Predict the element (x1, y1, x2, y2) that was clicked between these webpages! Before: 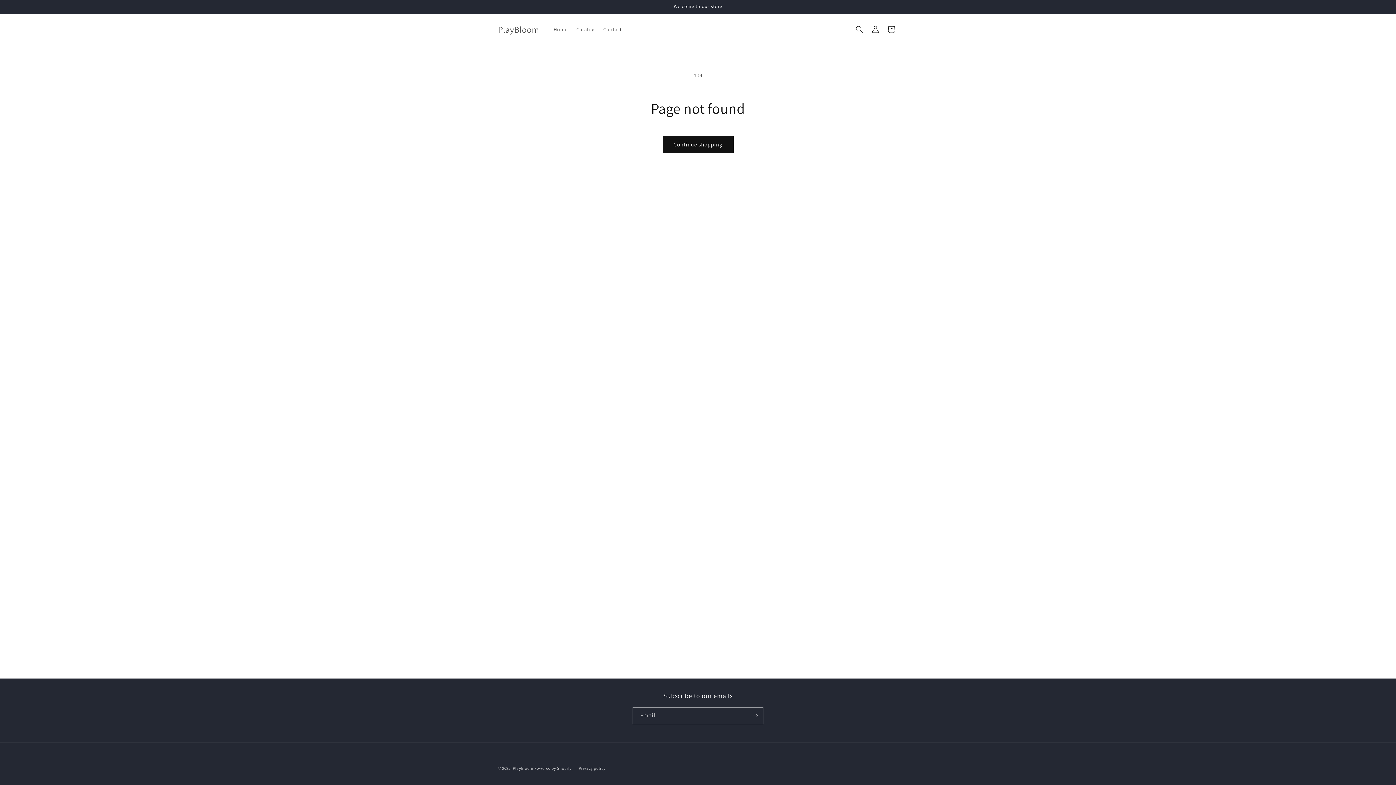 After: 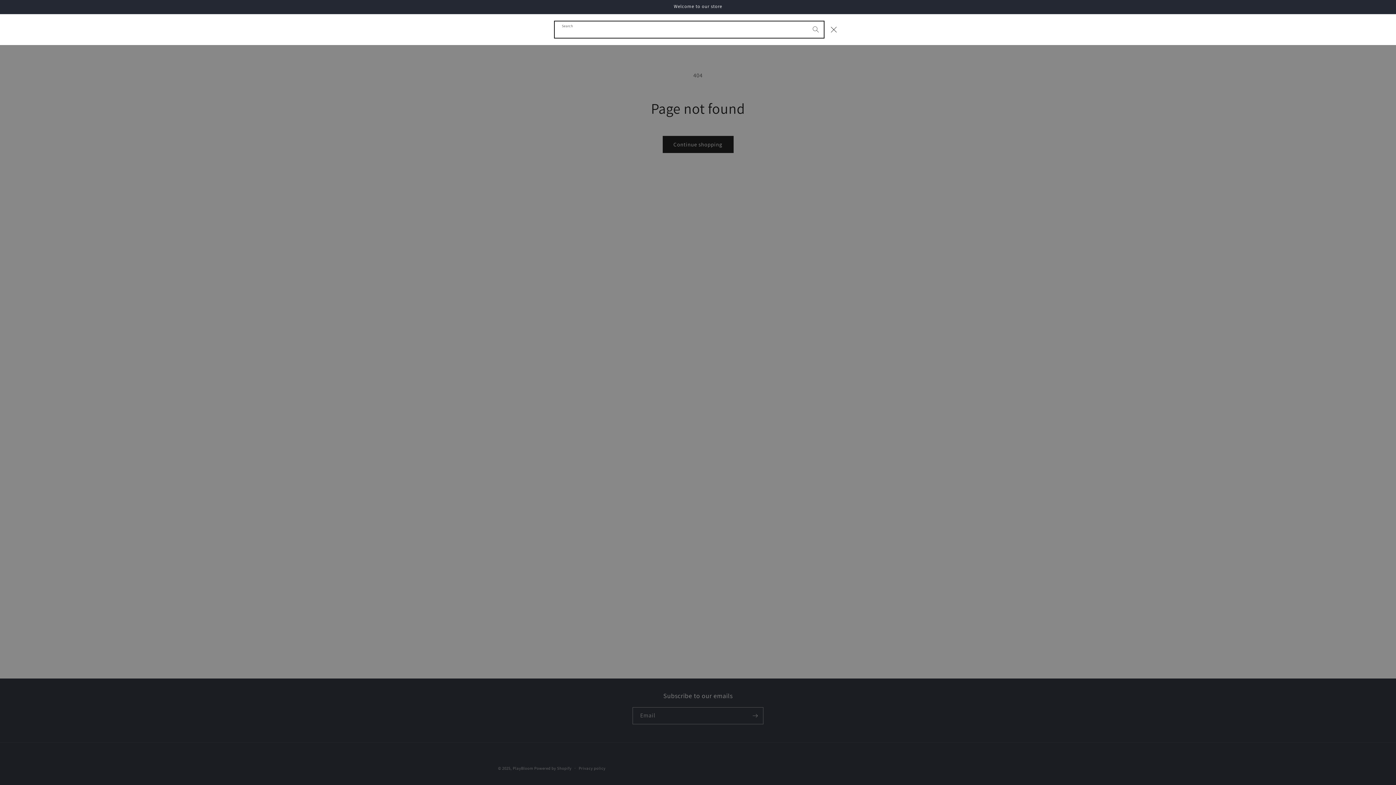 Action: bbox: (851, 21, 867, 37) label: Search